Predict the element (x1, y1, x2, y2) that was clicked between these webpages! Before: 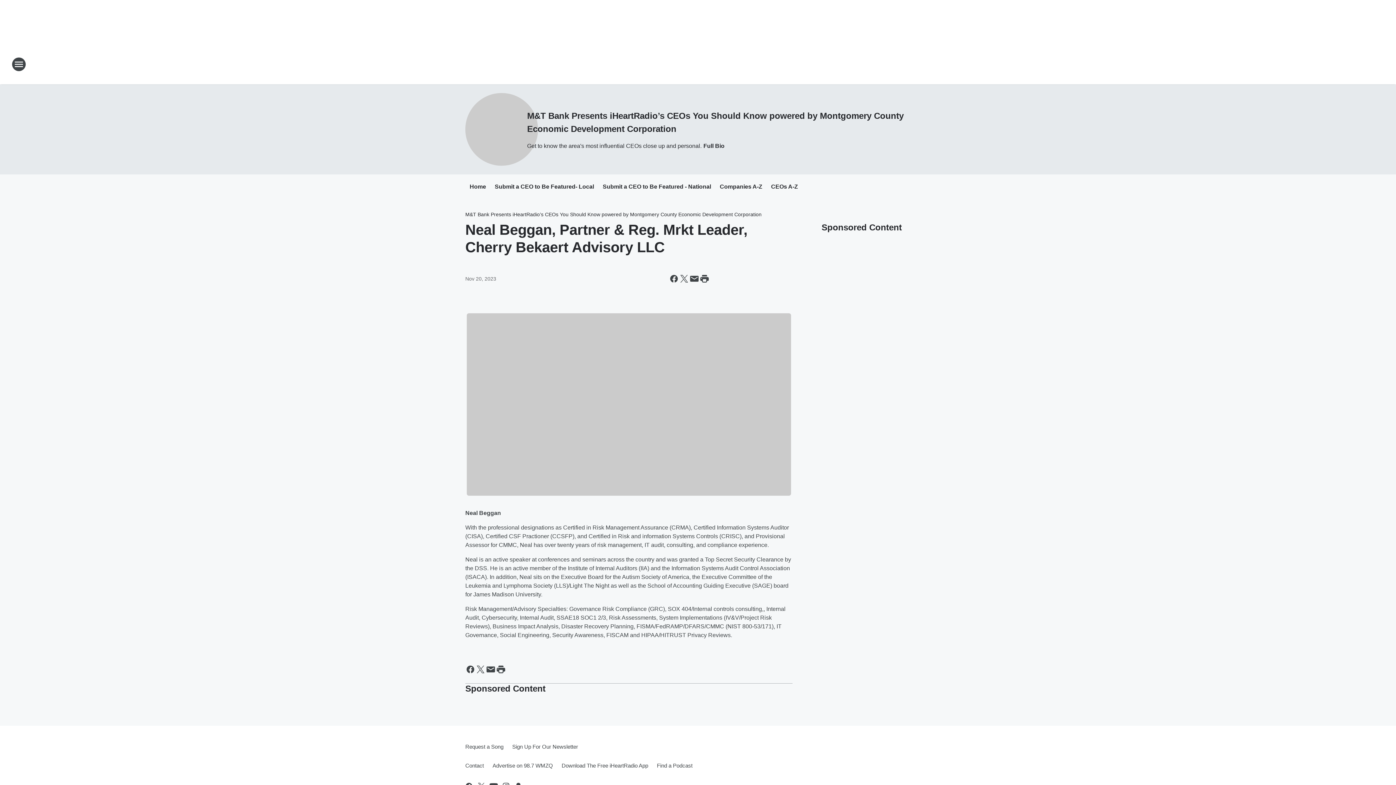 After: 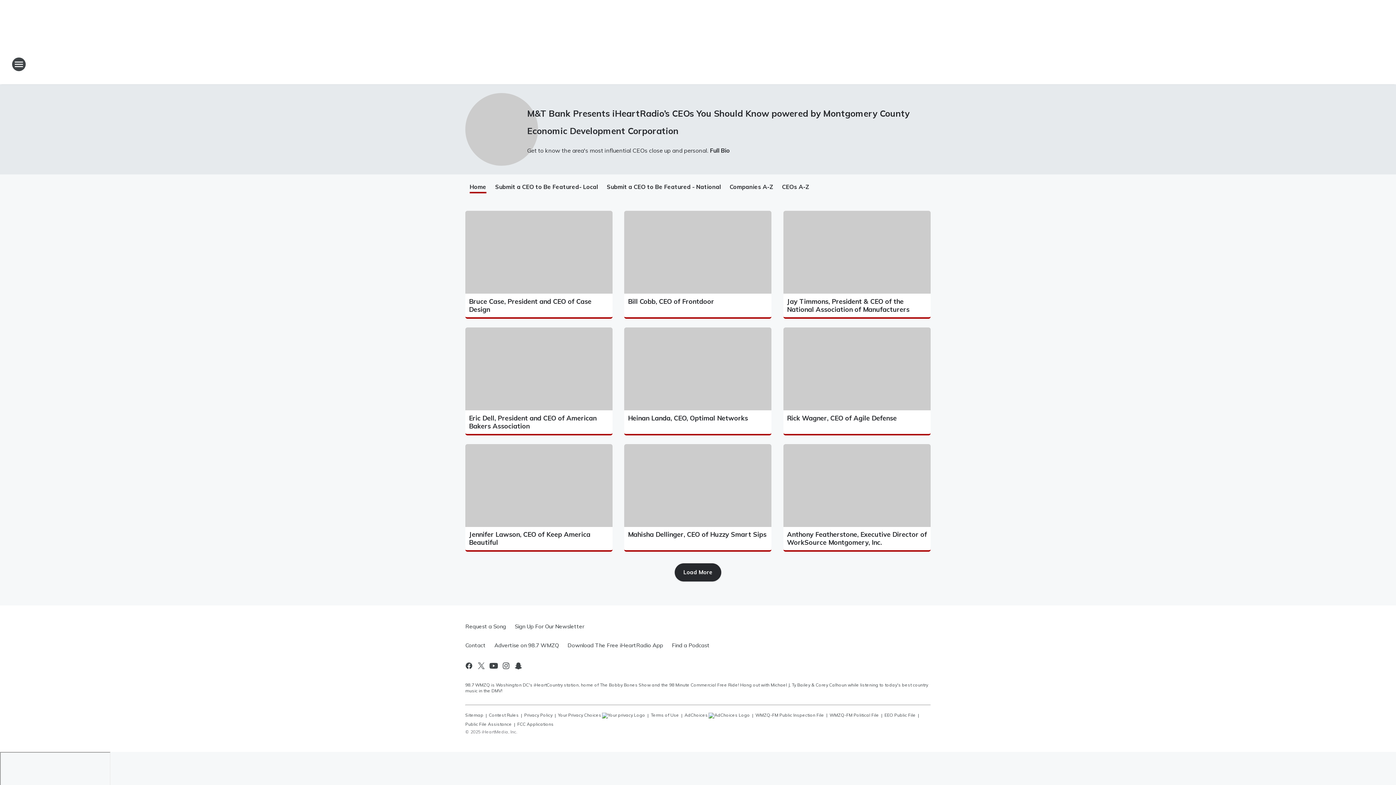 Action: bbox: (465, 93, 527, 165)